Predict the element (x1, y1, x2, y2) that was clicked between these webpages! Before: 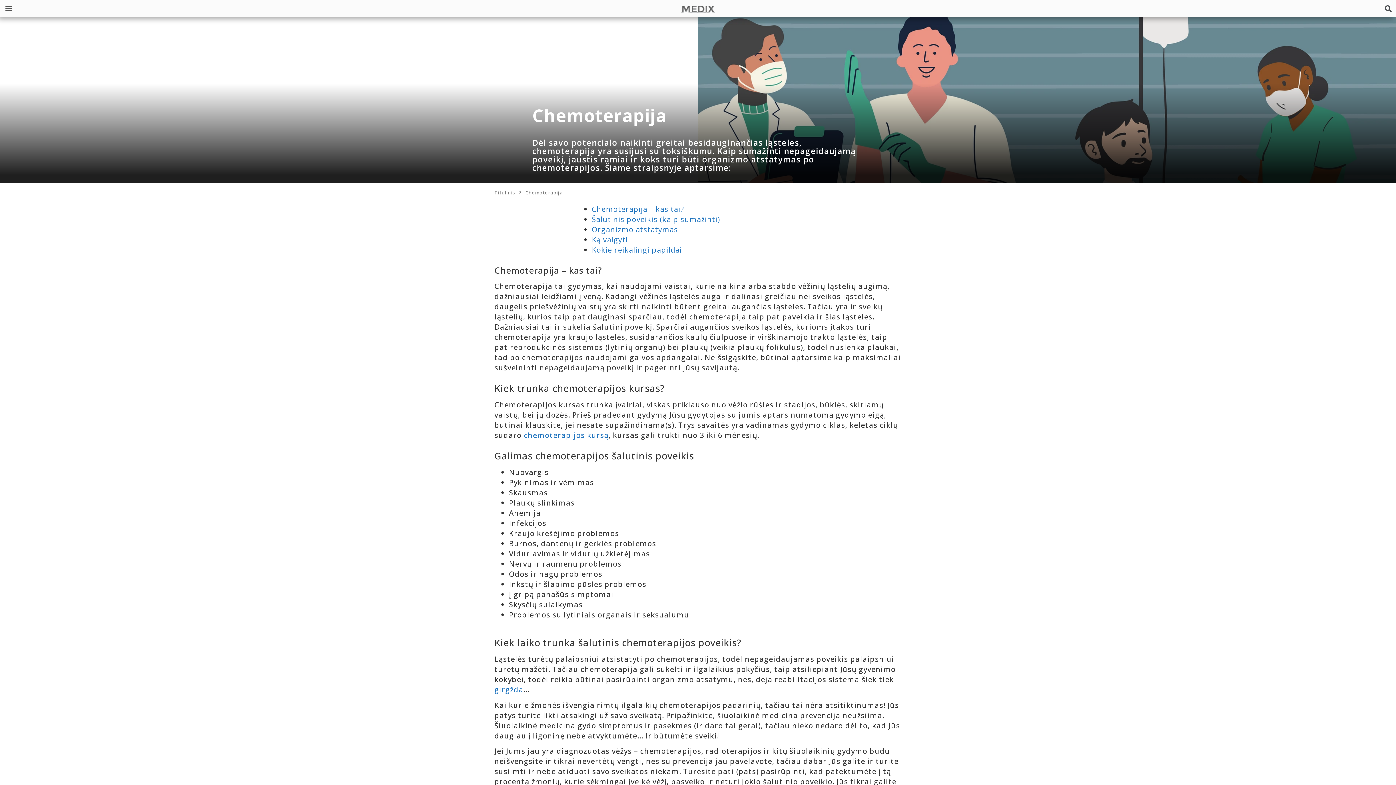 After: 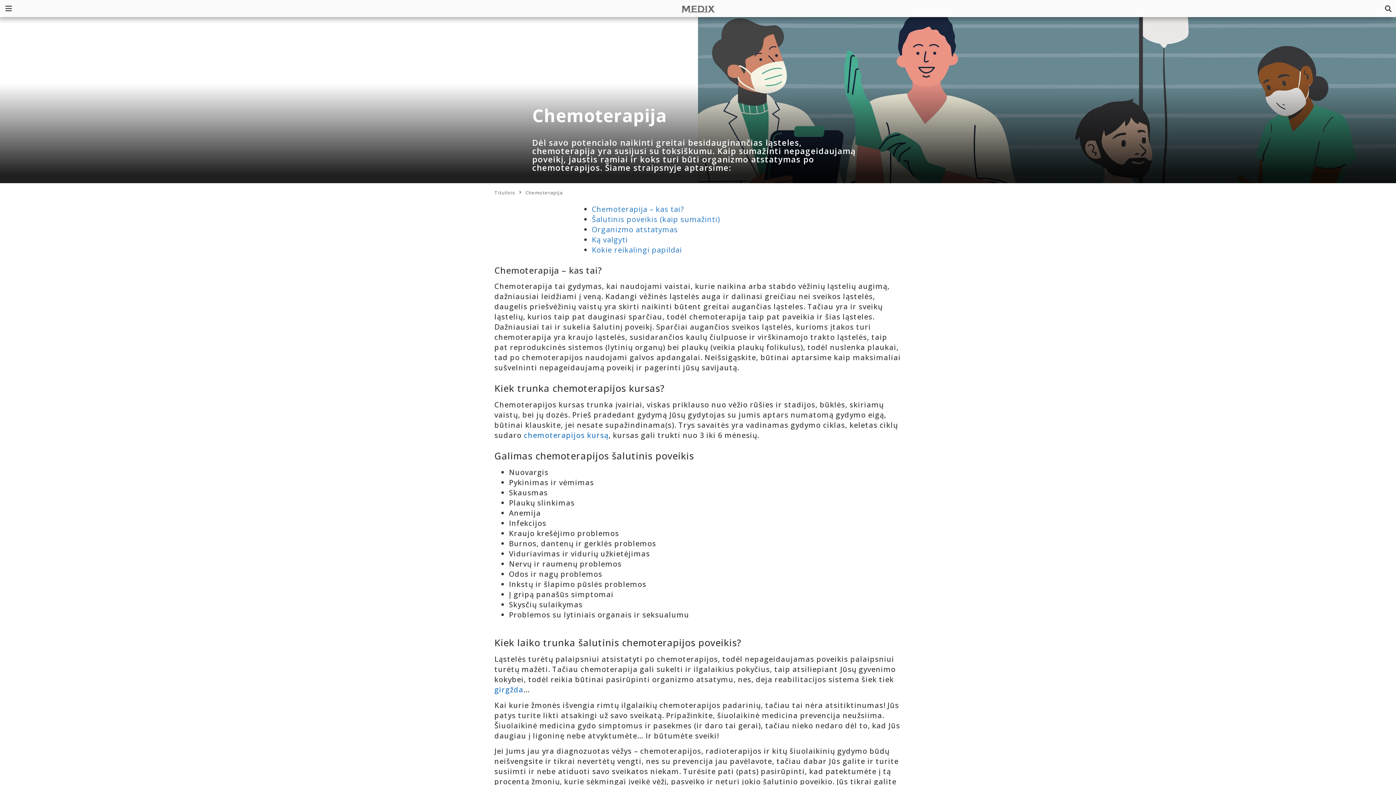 Action: bbox: (524, 430, 608, 440) label: chemoterapijos kursą